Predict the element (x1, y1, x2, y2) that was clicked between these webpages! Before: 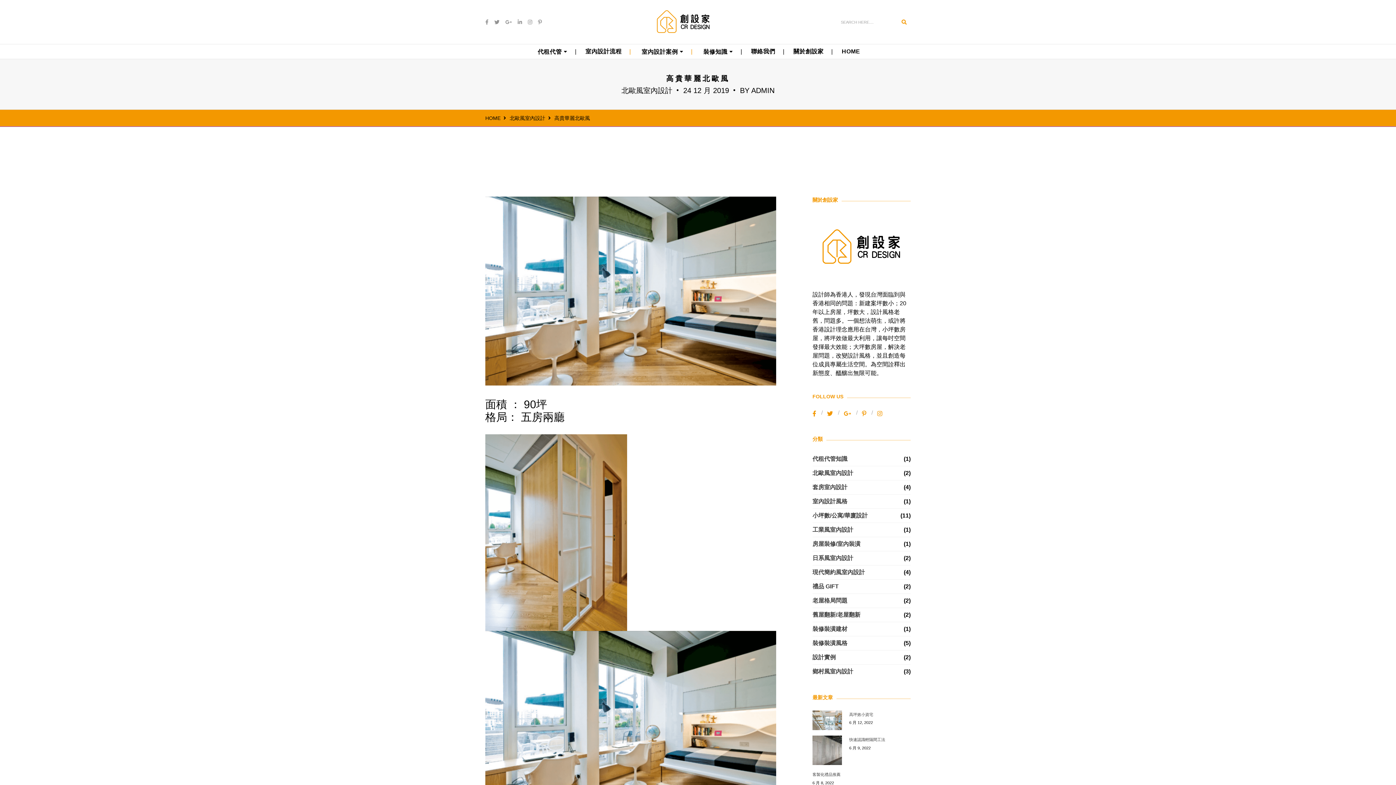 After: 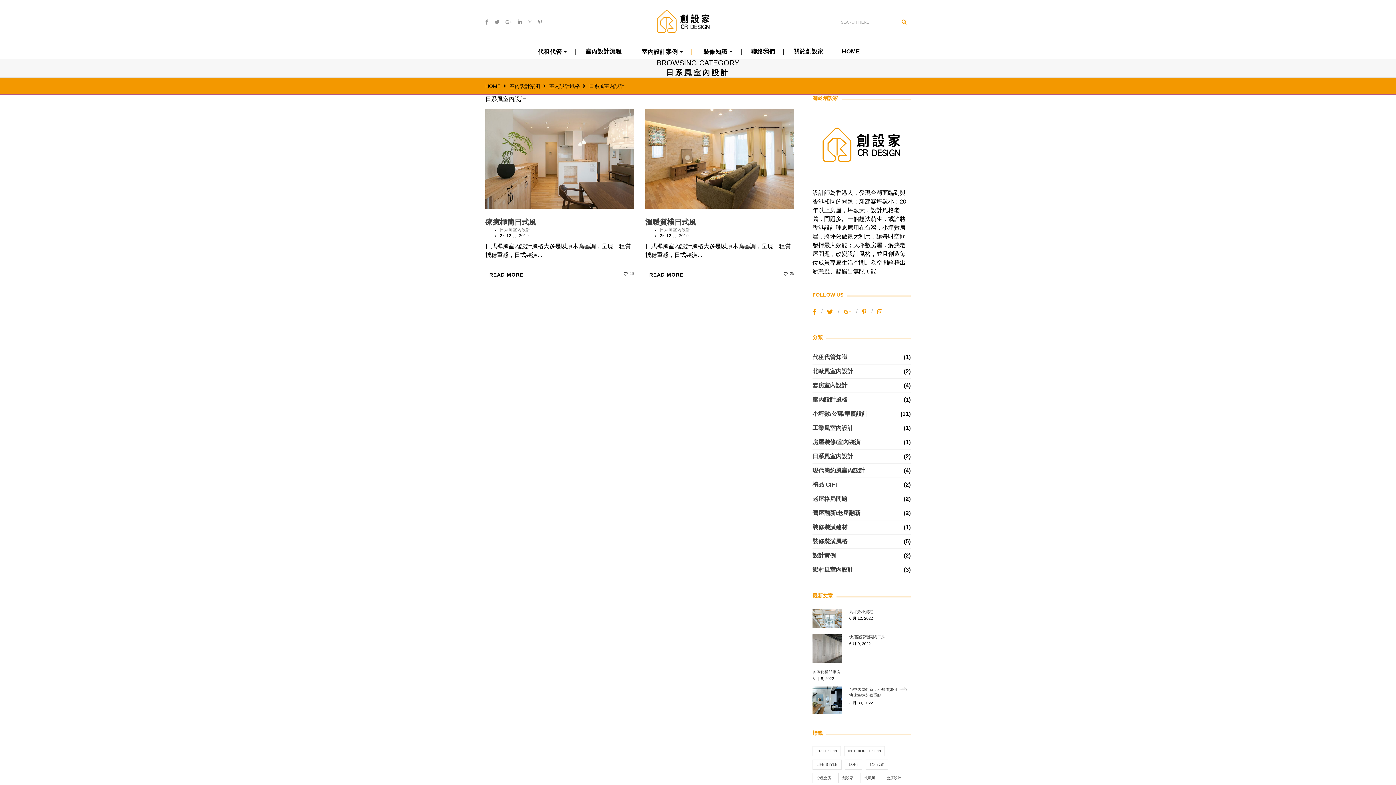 Action: bbox: (812, 555, 853, 561) label: 日系風室內設計